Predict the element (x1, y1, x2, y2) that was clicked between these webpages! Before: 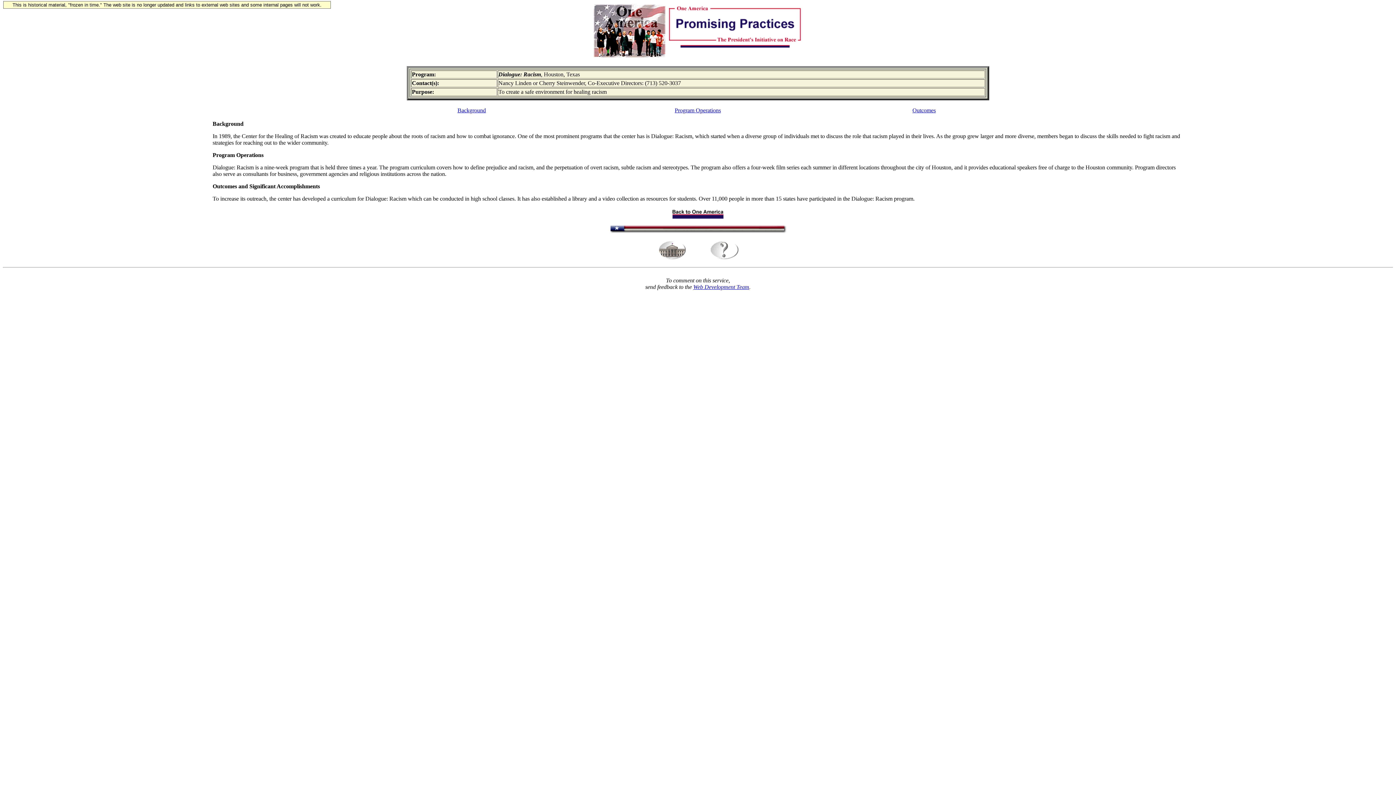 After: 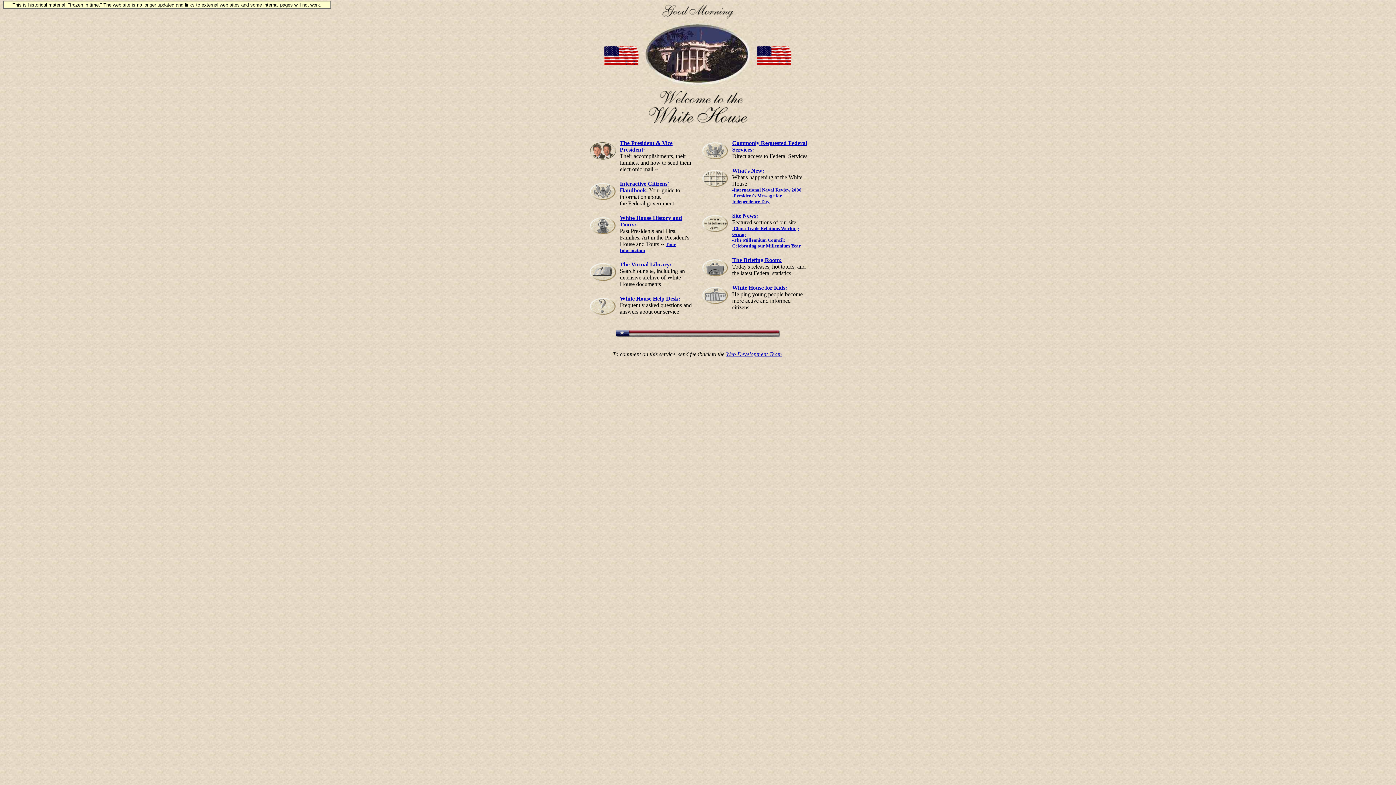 Action: bbox: (646, 254, 696, 261)